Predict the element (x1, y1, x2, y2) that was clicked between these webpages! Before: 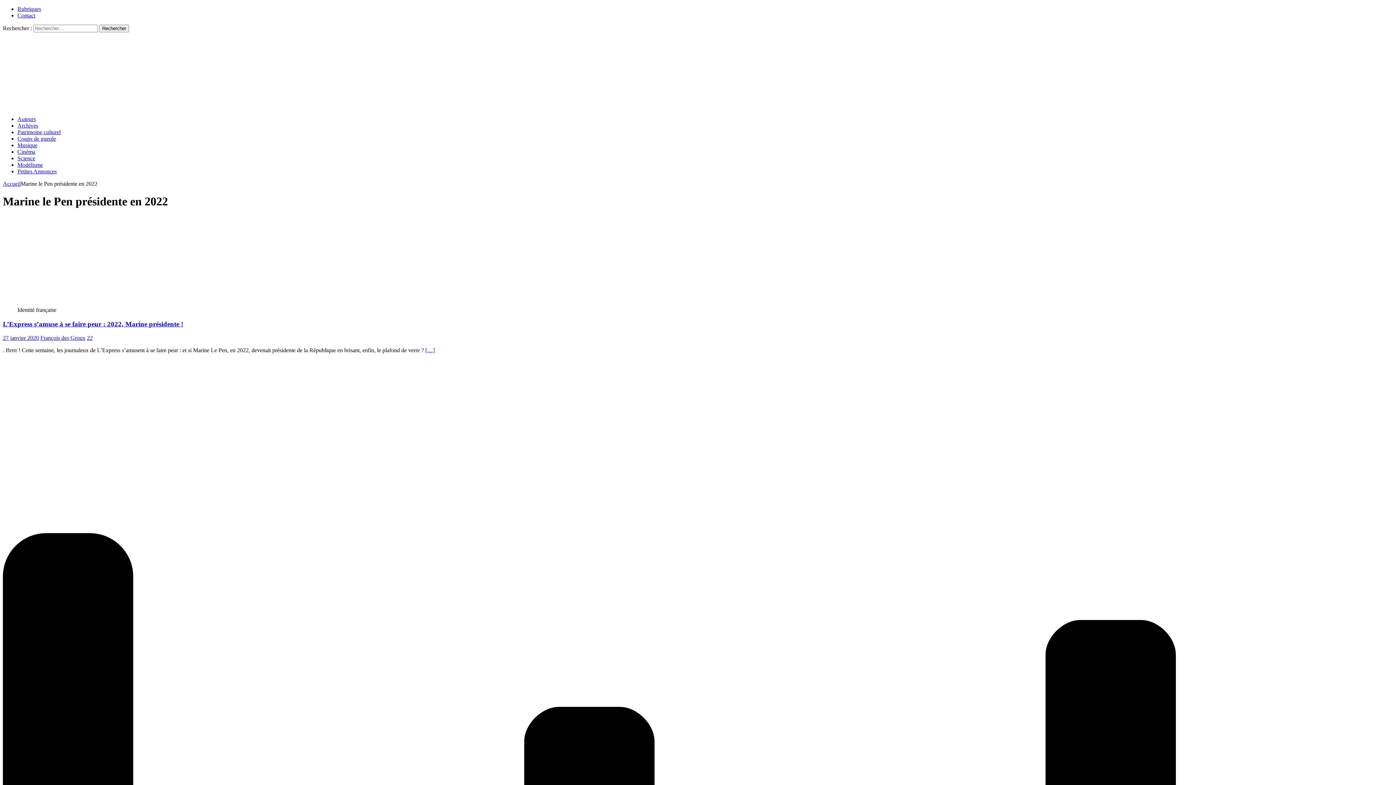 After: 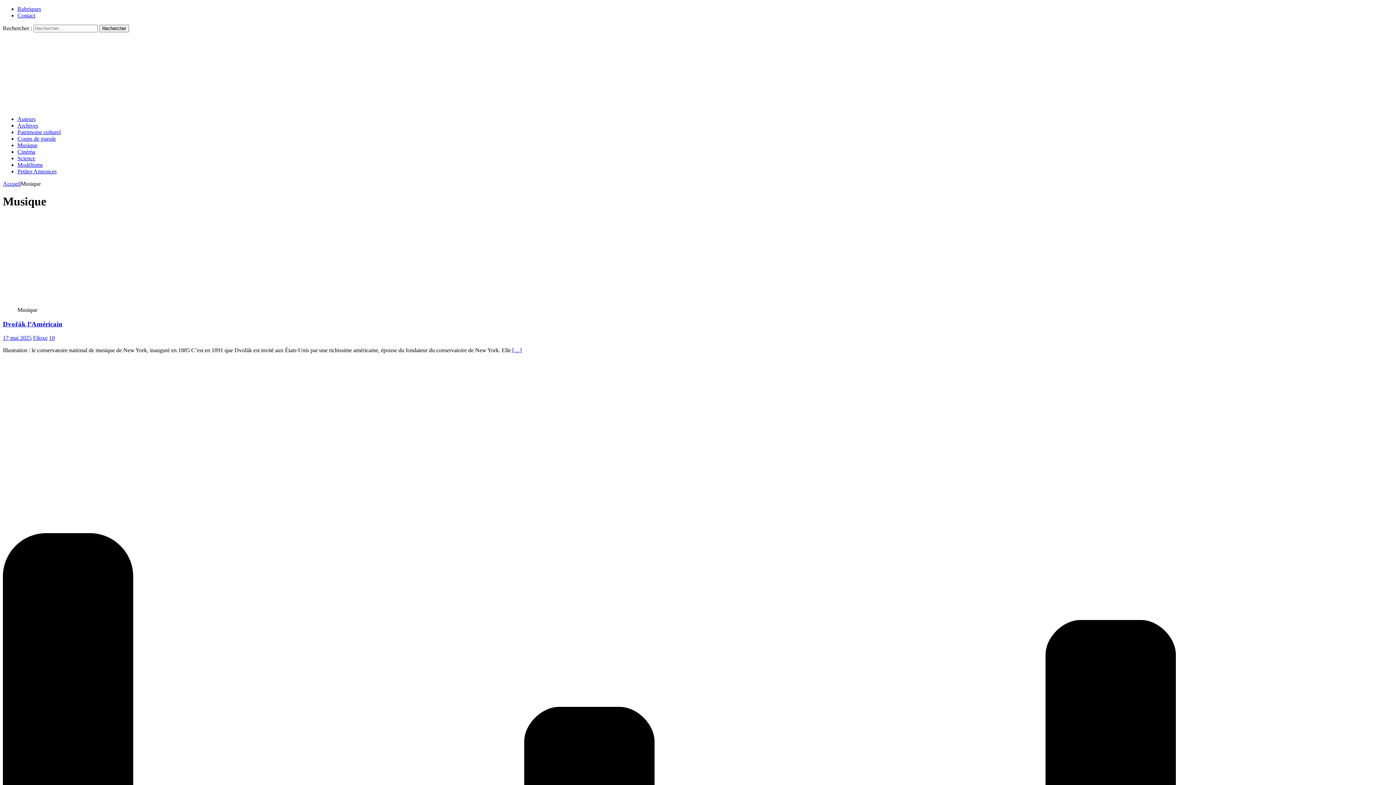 Action: label: Musique bbox: (17, 142, 37, 148)